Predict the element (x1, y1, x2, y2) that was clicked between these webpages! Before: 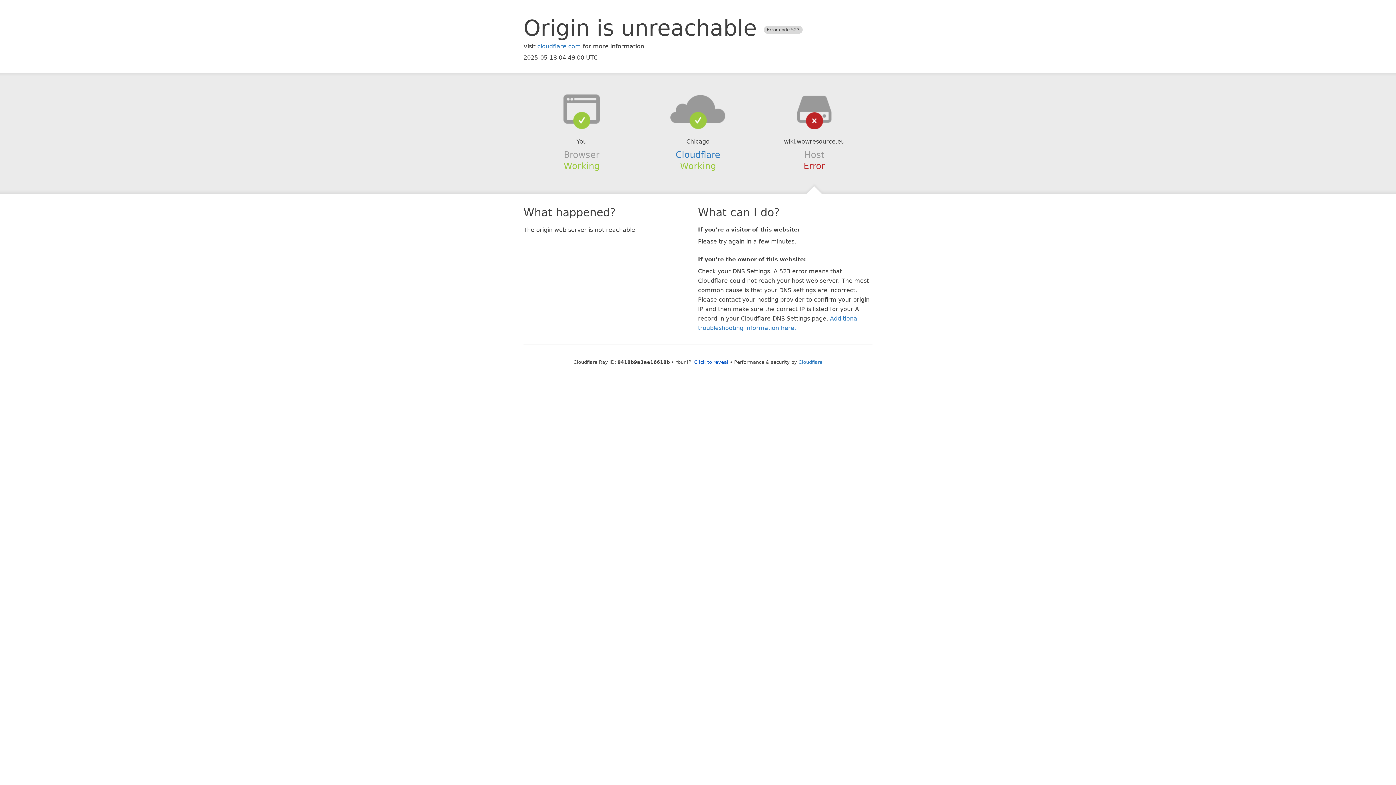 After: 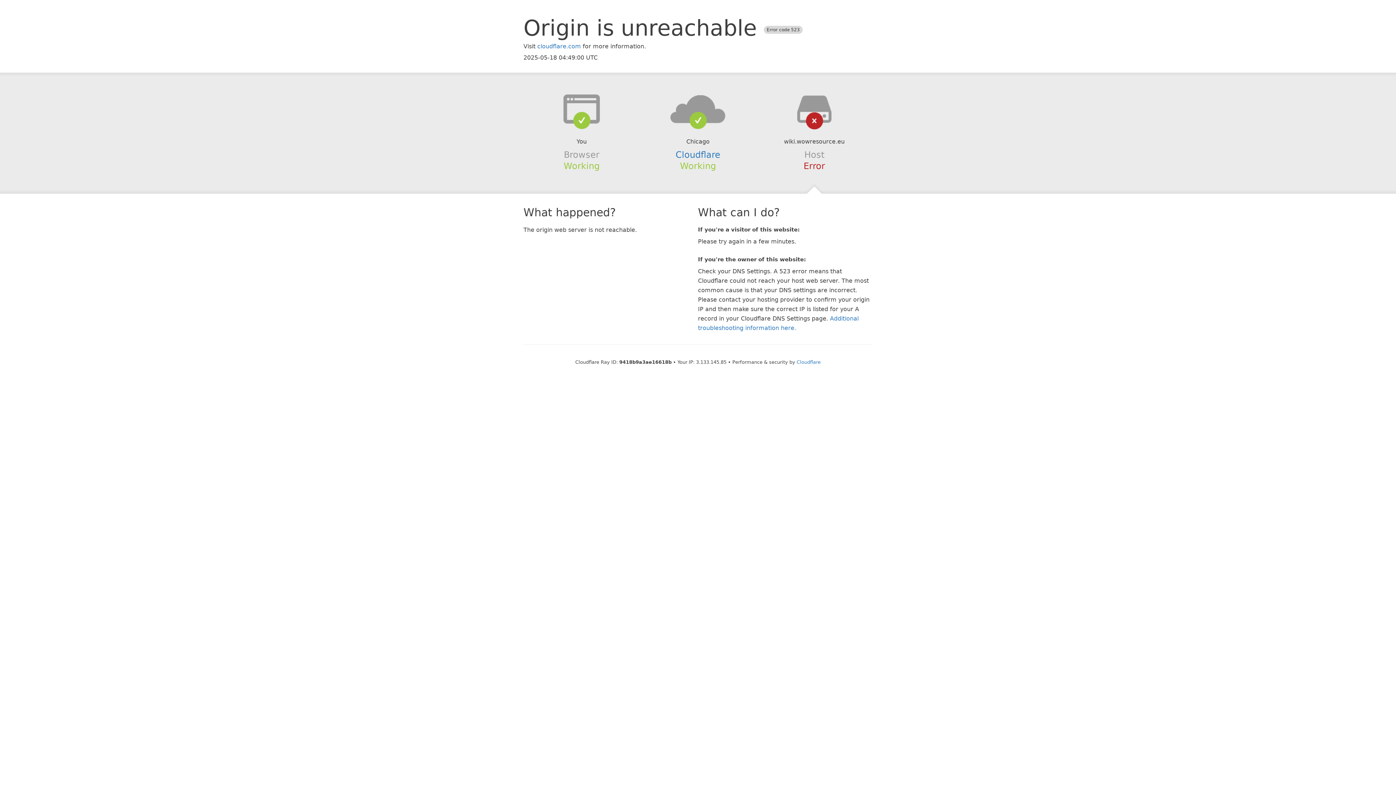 Action: bbox: (694, 359, 728, 364) label: Click to reveal